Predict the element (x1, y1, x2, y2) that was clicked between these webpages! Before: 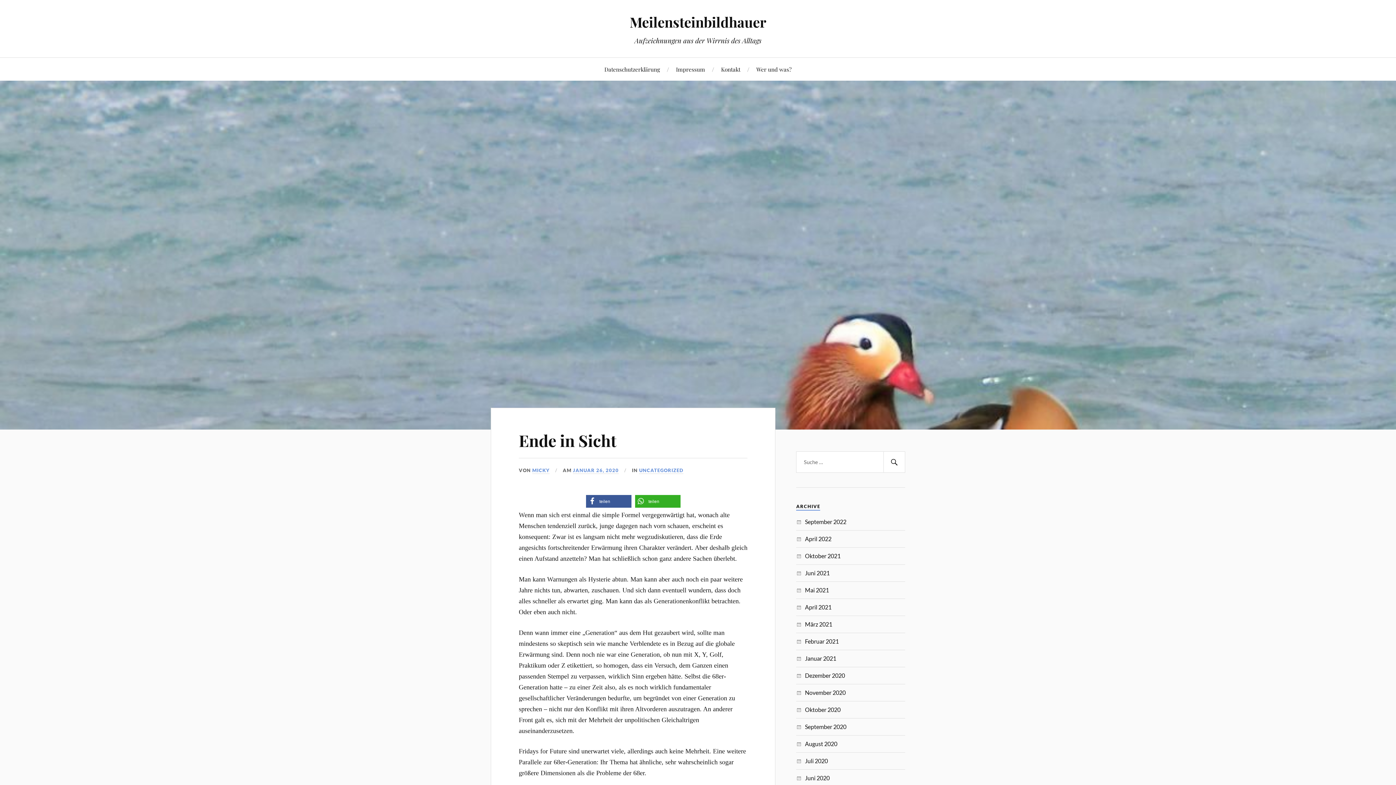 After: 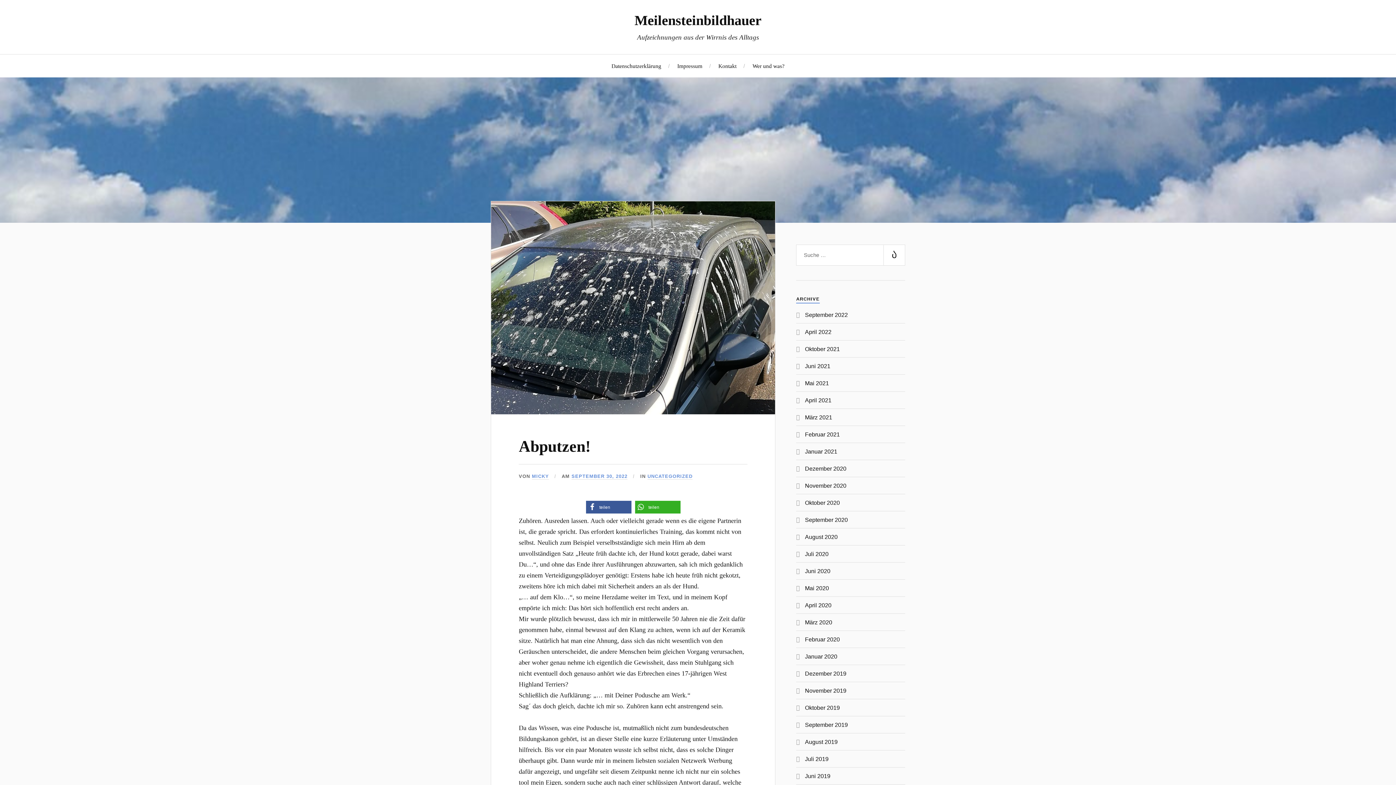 Action: label: Meilensteinbildhauer bbox: (629, 12, 766, 31)